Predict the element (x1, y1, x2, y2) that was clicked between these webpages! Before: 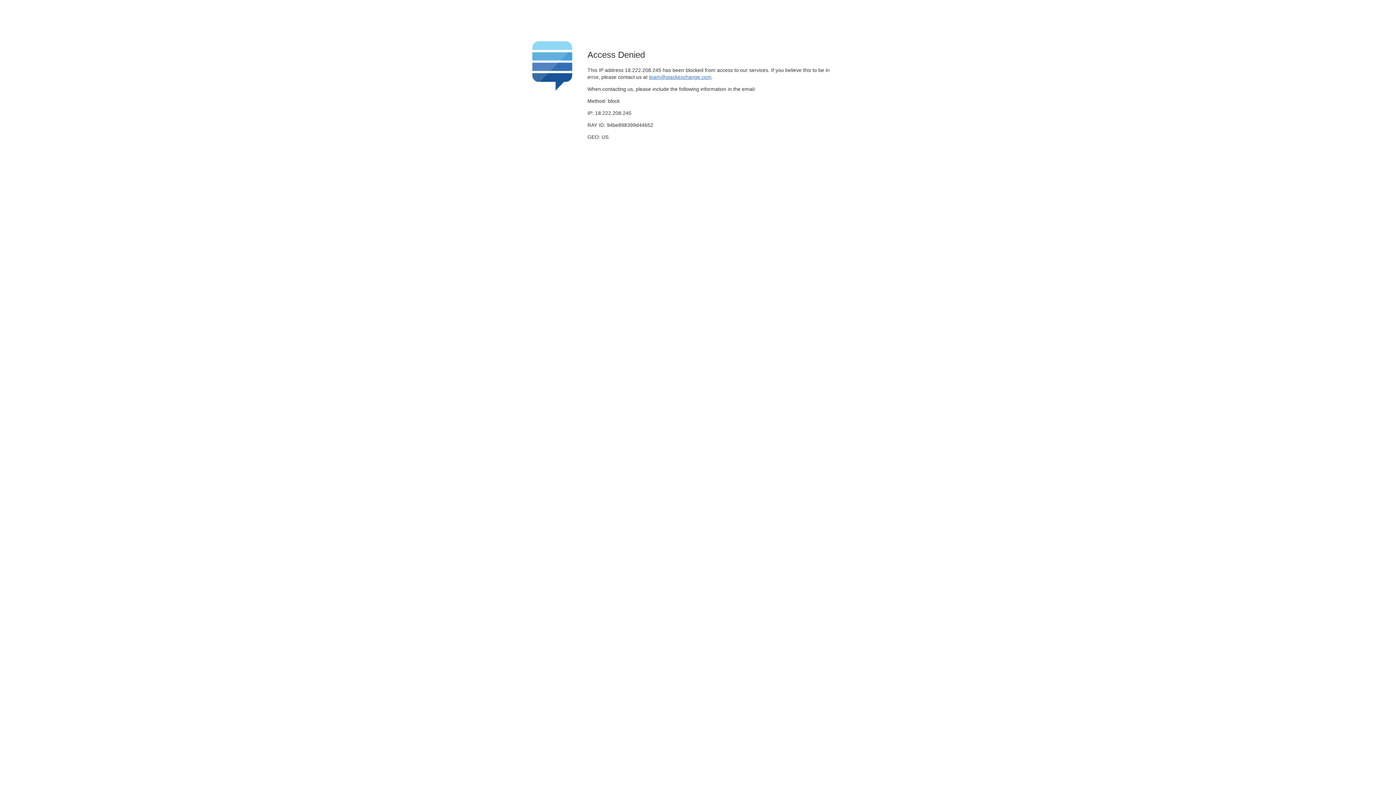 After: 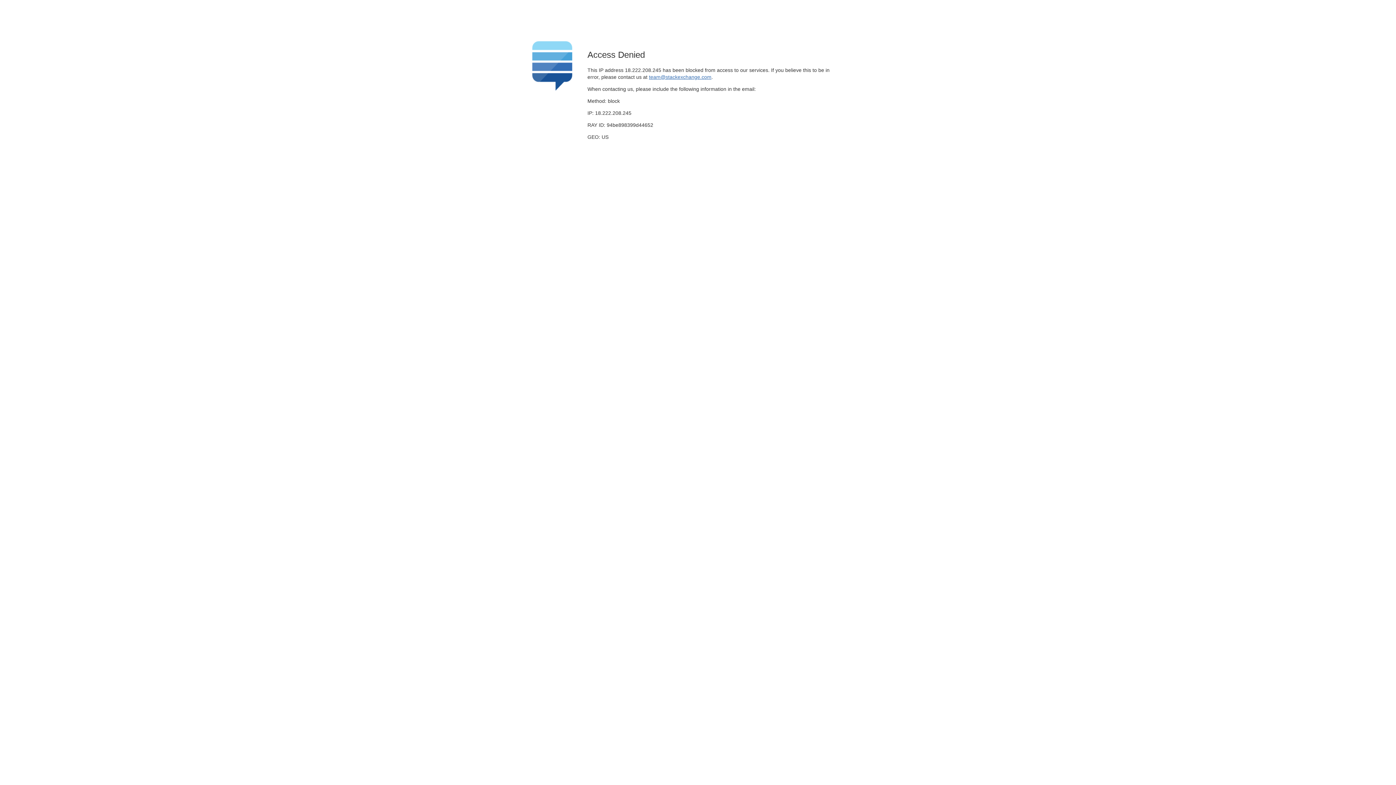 Action: bbox: (649, 74, 711, 79) label: team@stackexchange.com